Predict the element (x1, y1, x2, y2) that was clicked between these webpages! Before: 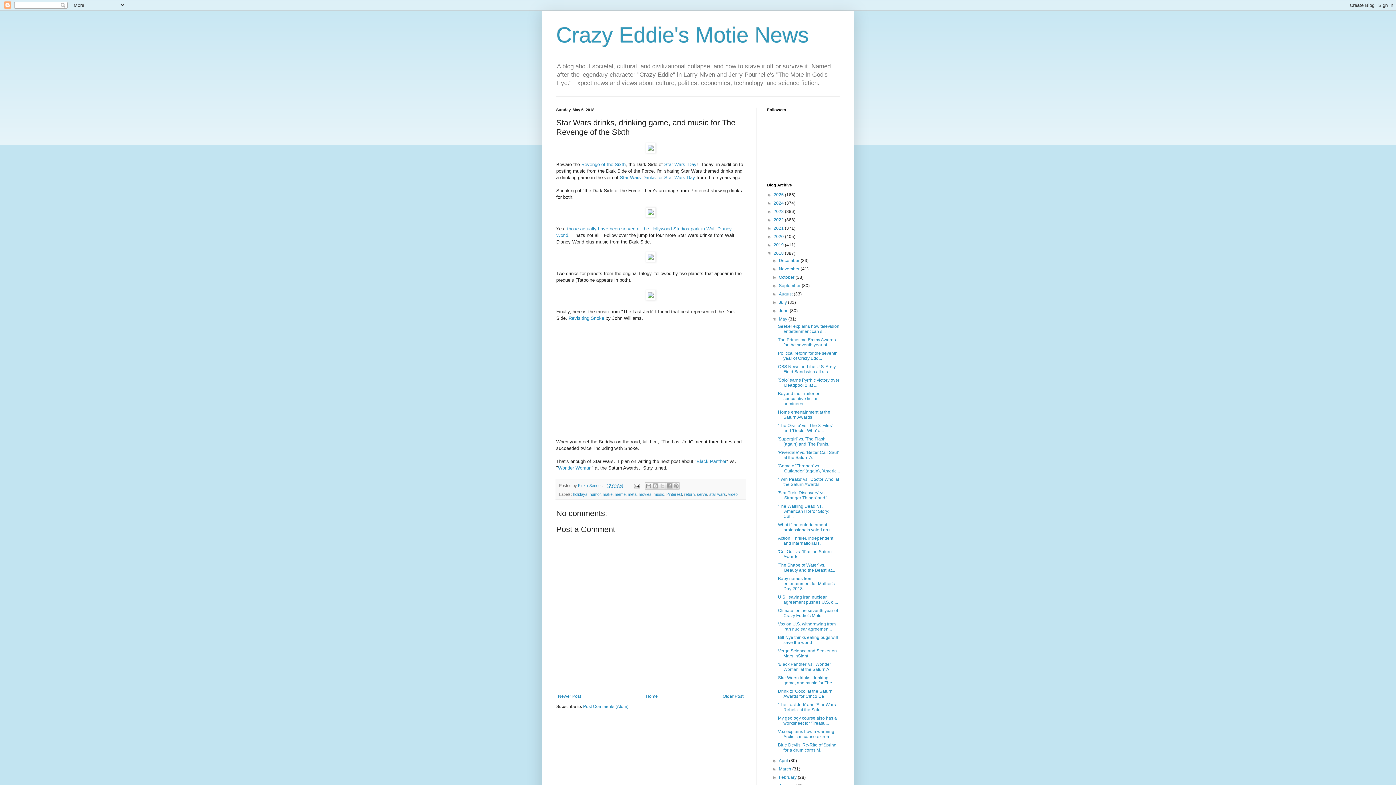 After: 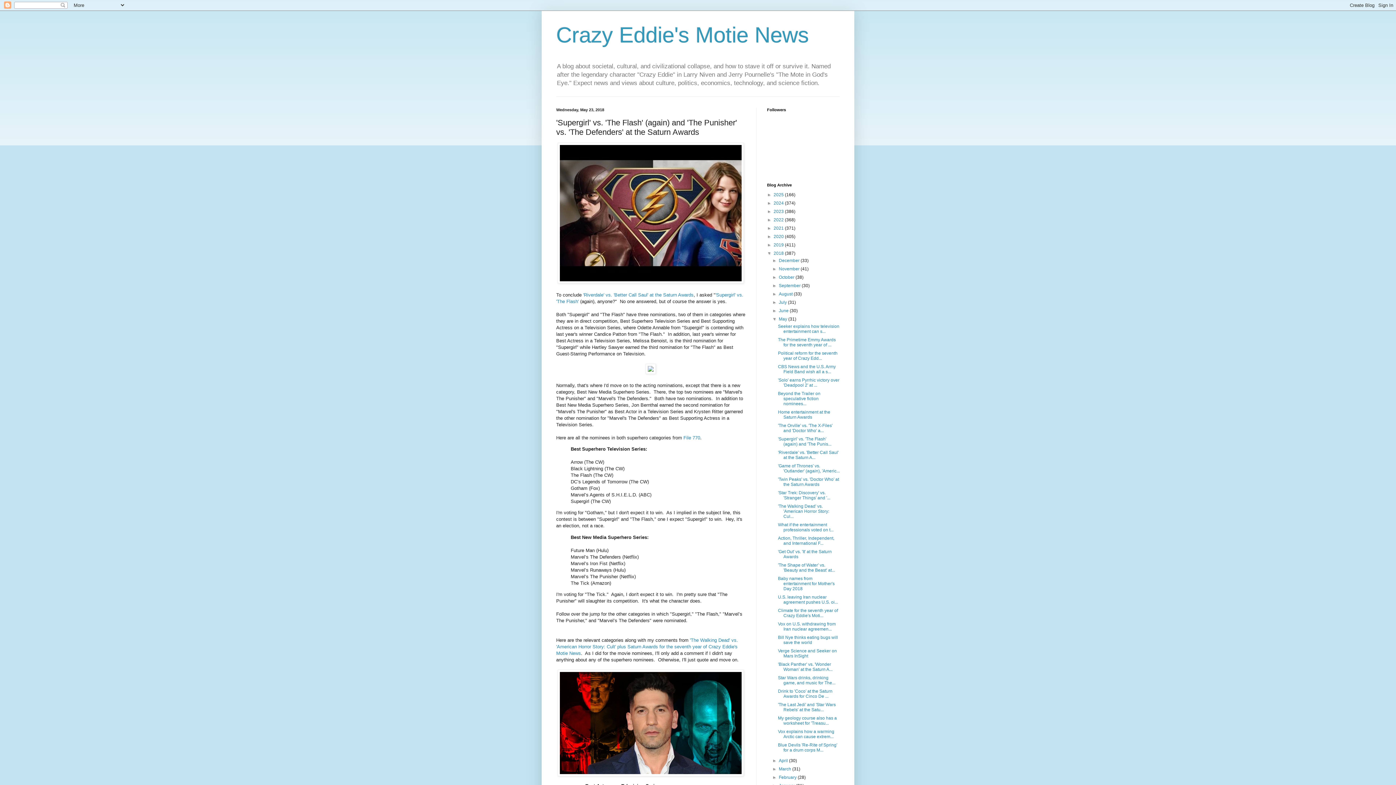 Action: label: 'Supergirl' vs. 'The Flash' (again) and 'The Punis... bbox: (778, 436, 831, 447)